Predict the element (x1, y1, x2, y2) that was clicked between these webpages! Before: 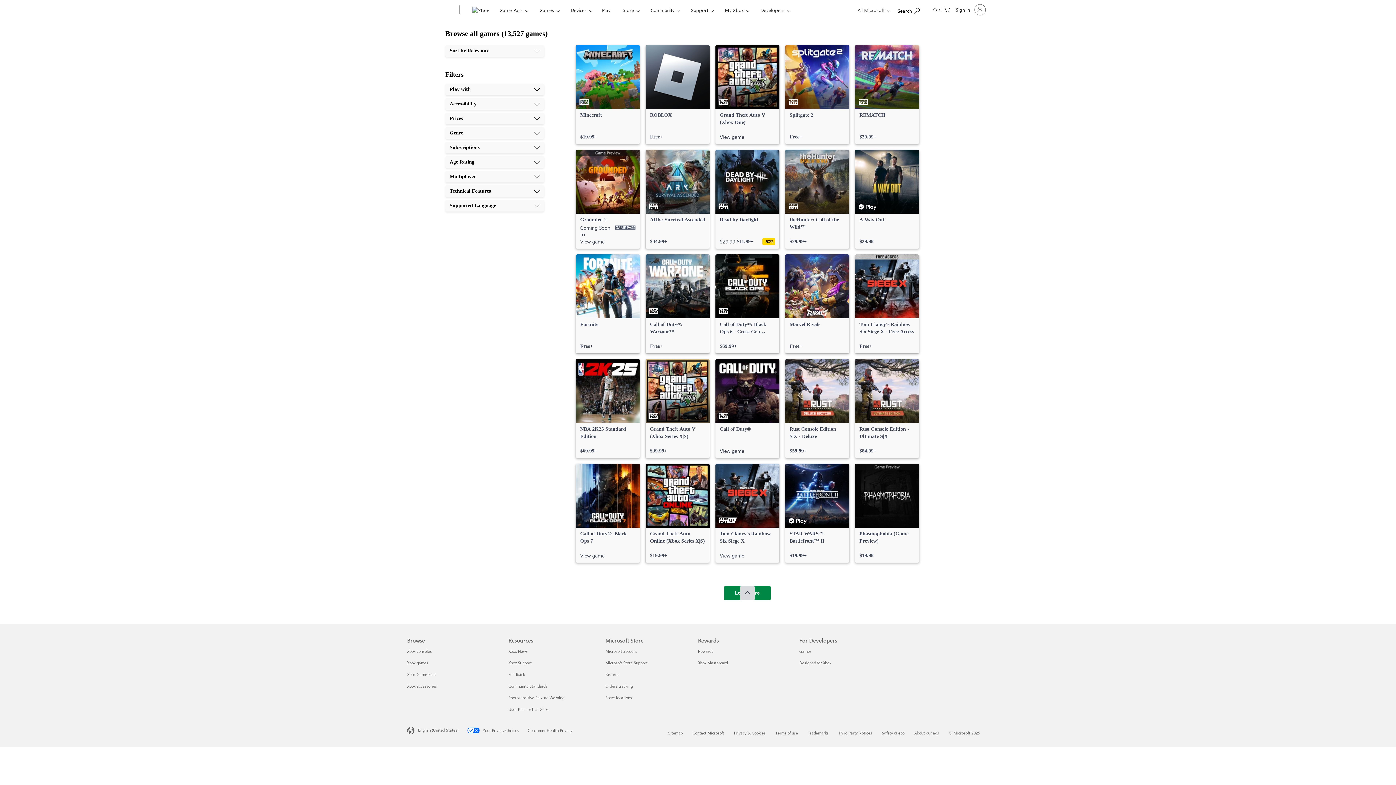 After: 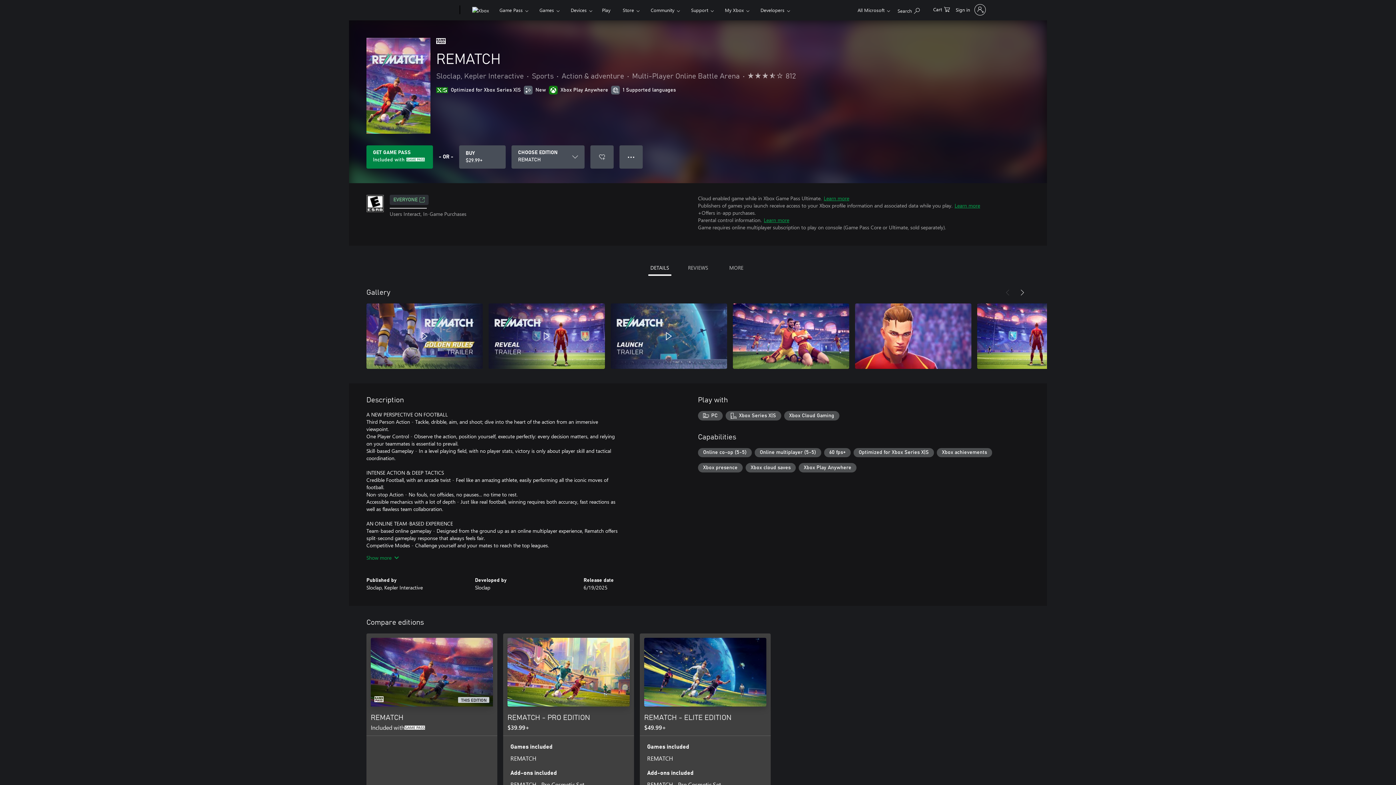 Action: bbox: (855, 45, 919, 144) label: REMATCH, $29.99